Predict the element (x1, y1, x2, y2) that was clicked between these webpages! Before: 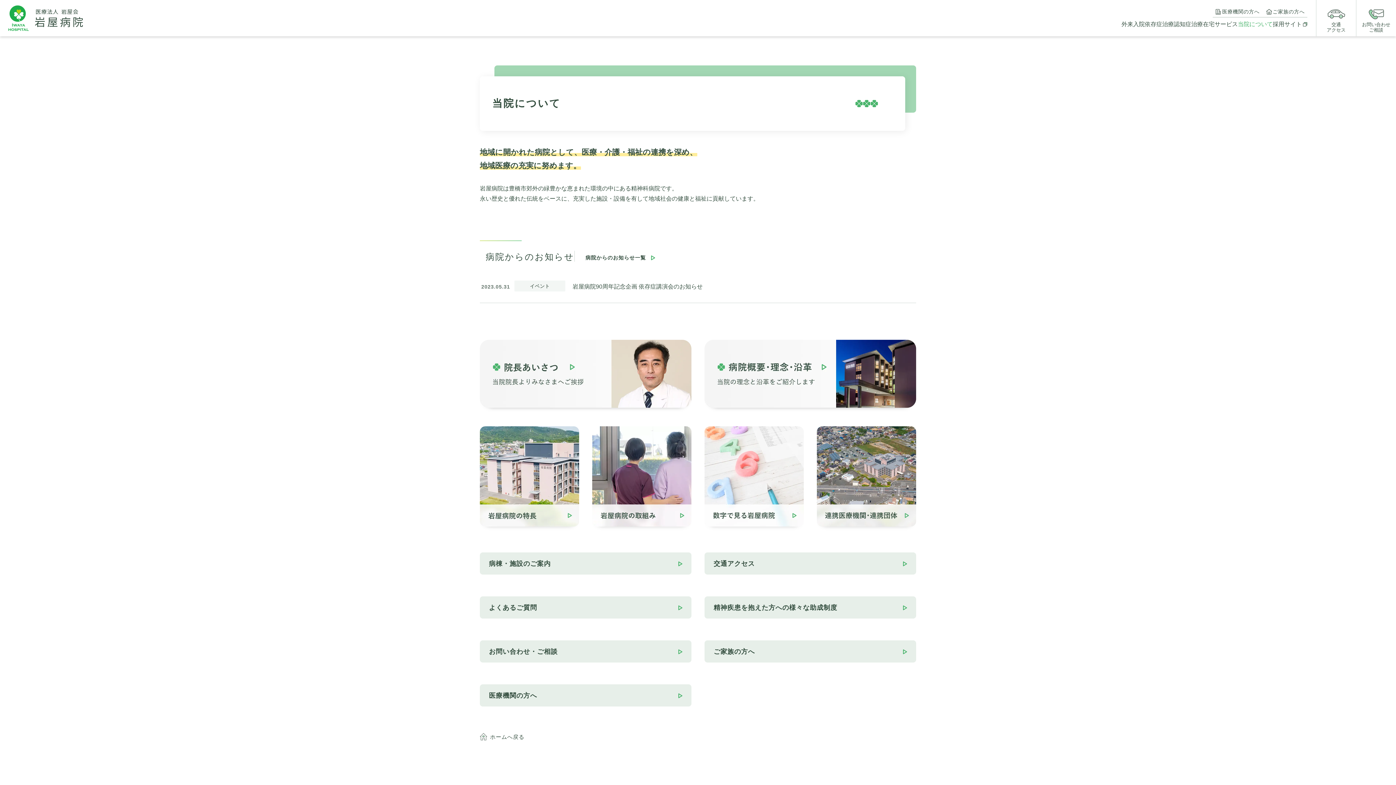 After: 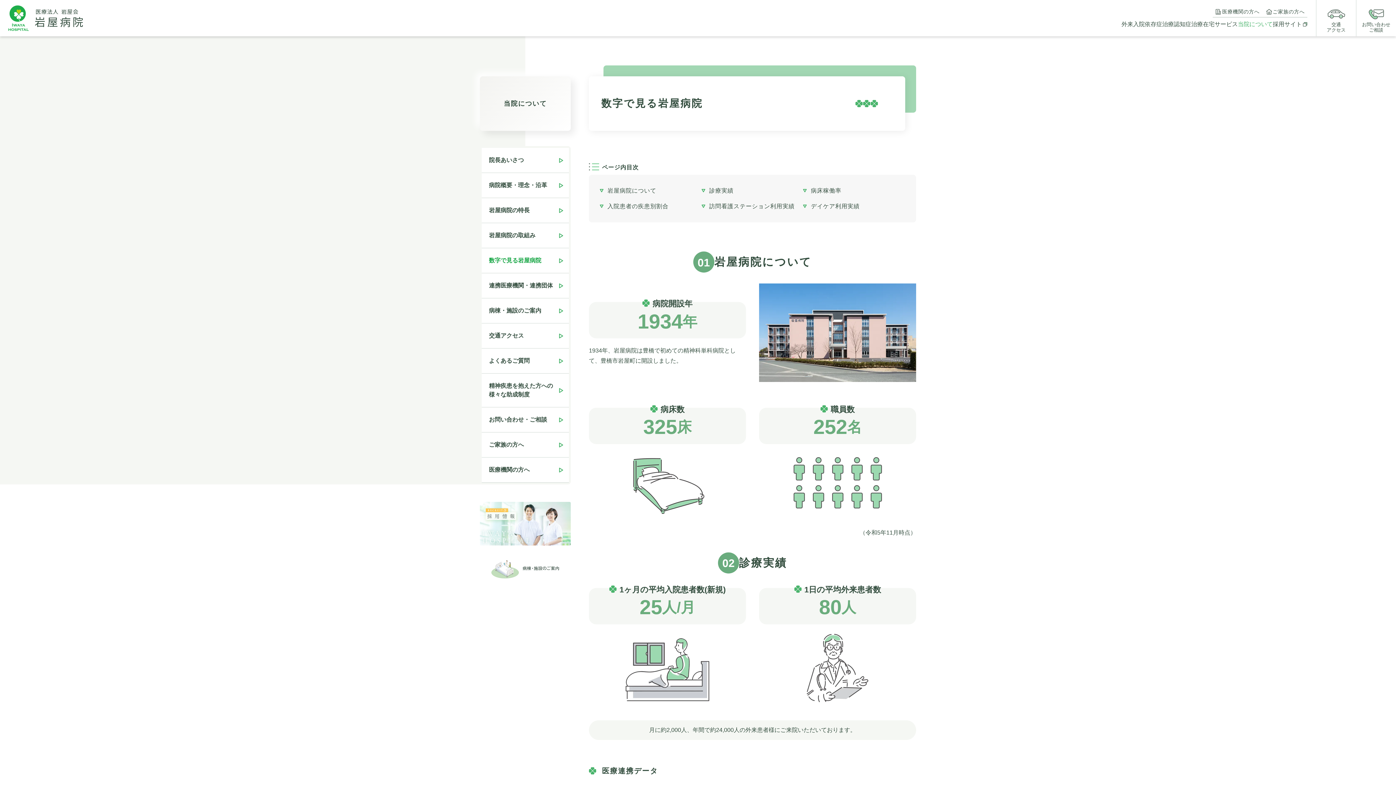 Action: bbox: (704, 522, 804, 528)